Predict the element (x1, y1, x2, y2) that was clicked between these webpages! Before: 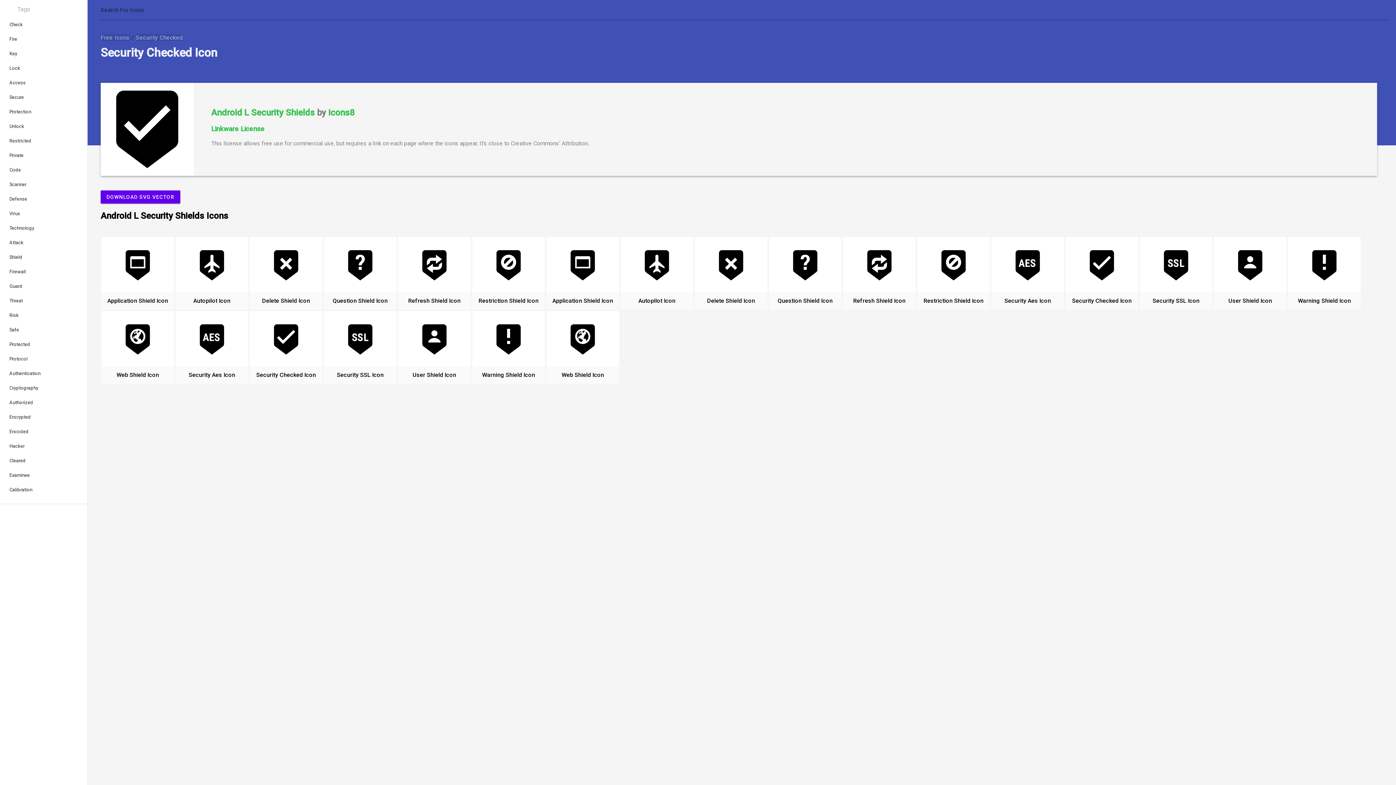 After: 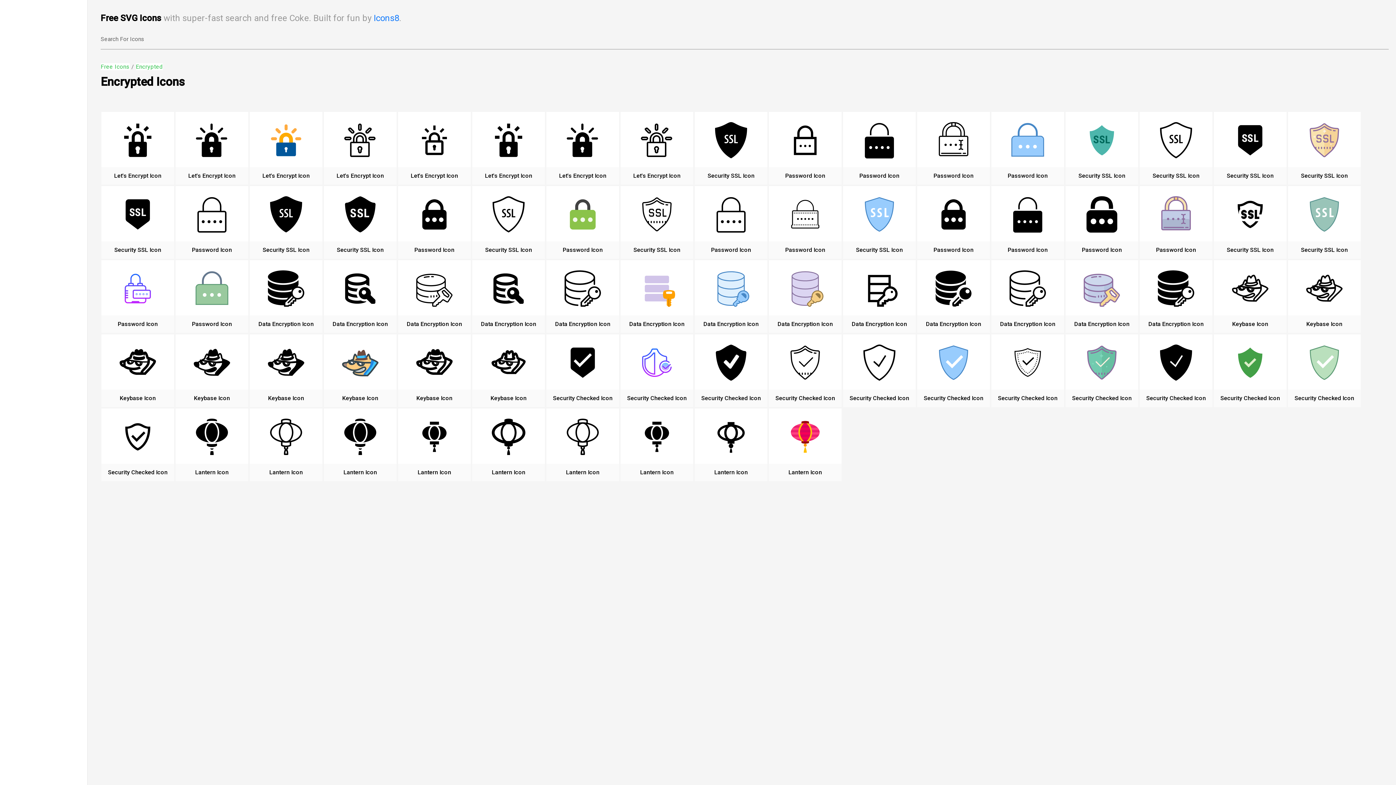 Action: label: Encrypted bbox: (0, 410, 87, 424)